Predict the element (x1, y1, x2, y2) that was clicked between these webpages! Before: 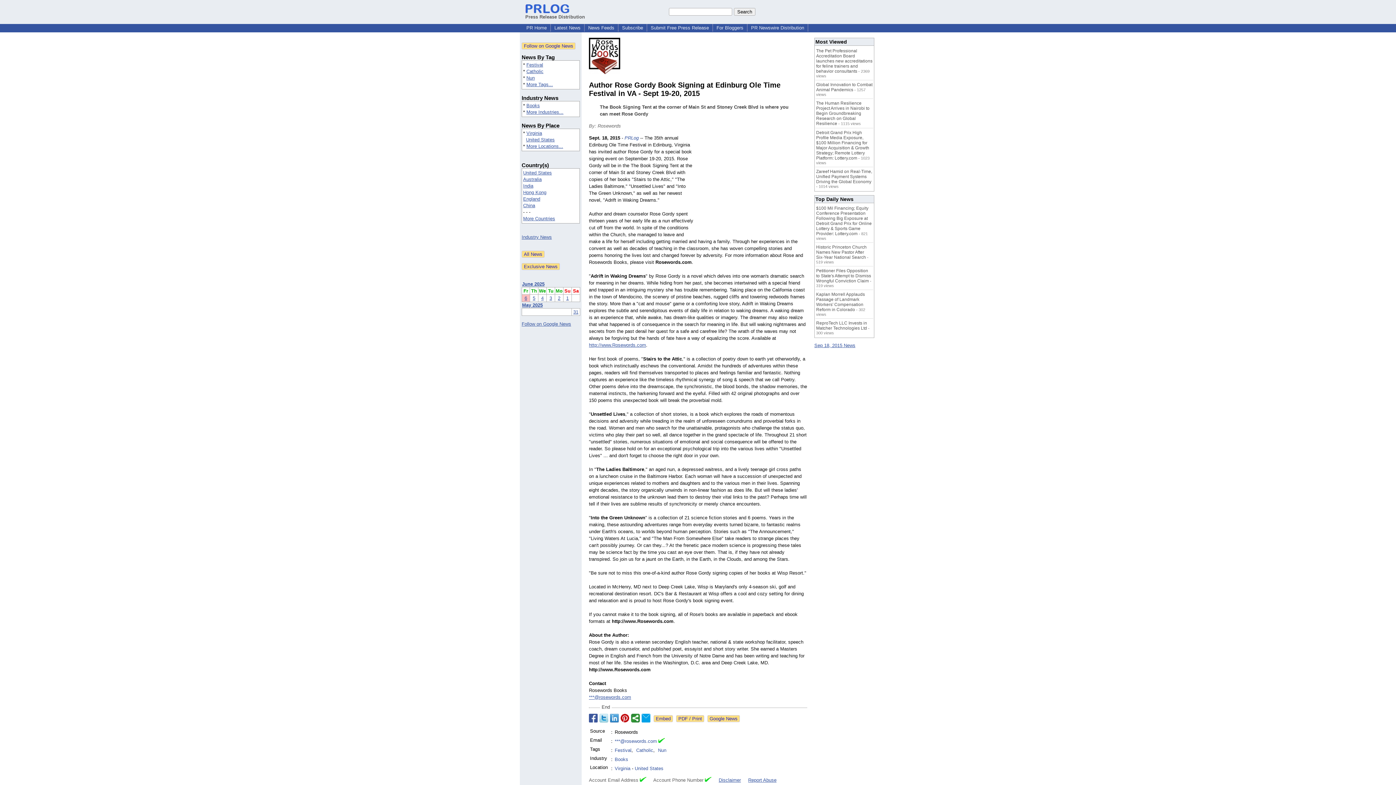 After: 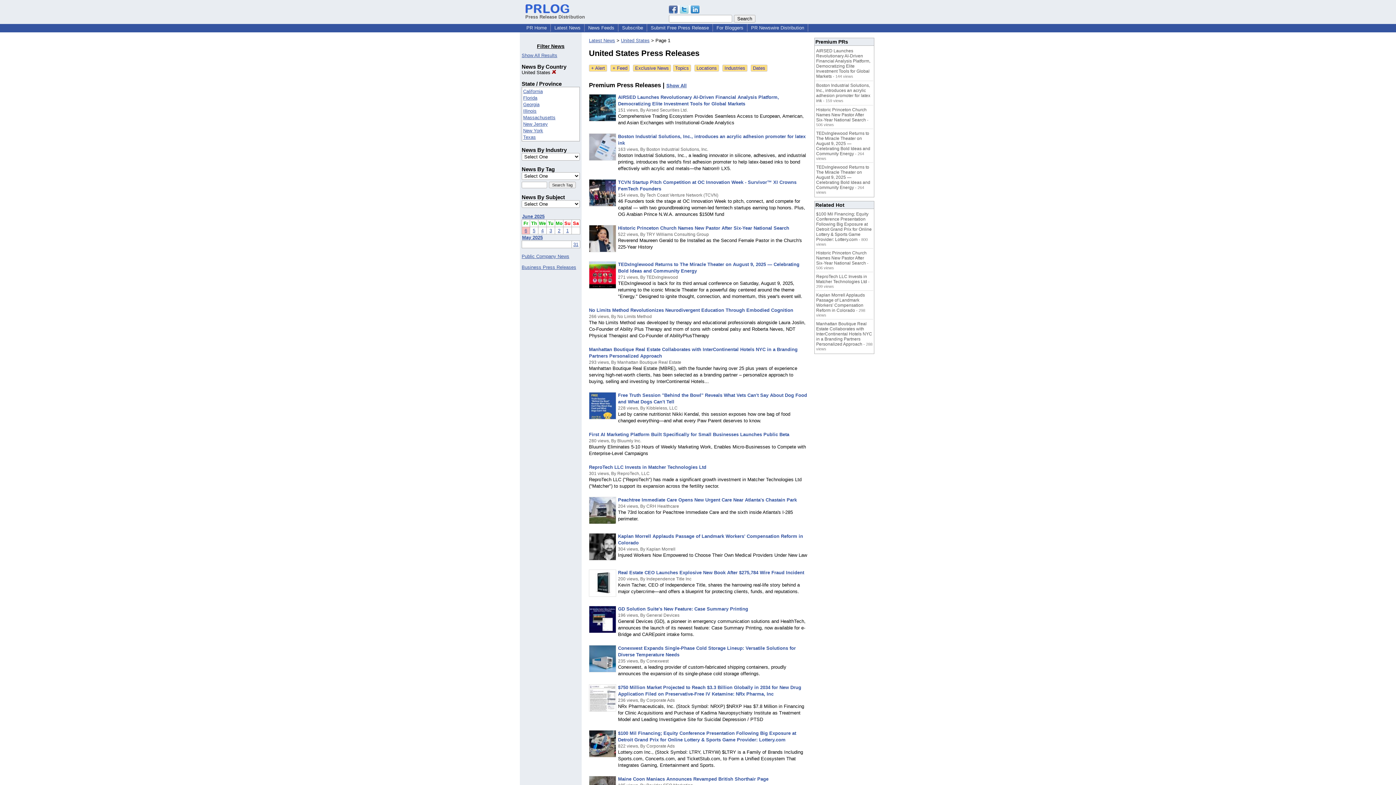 Action: bbox: (526, 137, 554, 142) label: United States